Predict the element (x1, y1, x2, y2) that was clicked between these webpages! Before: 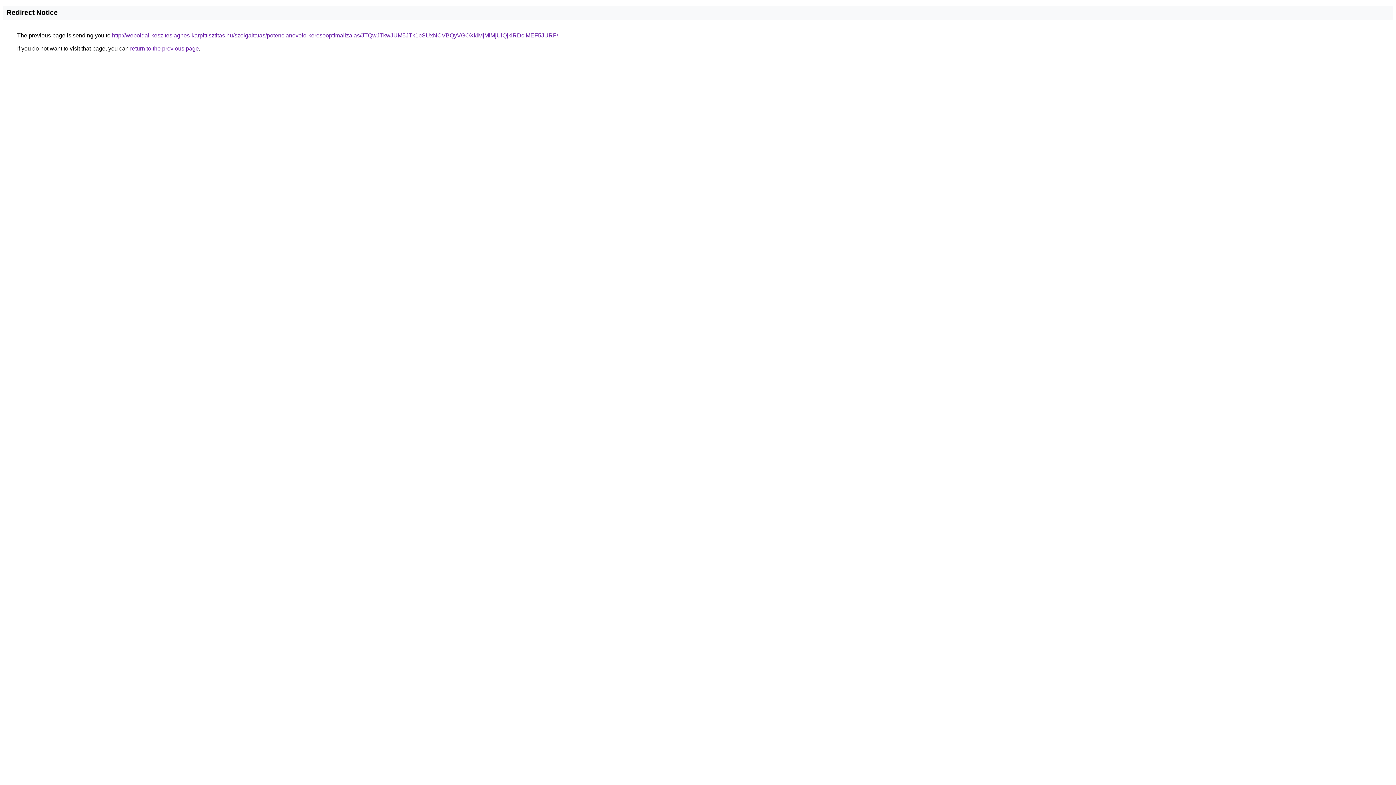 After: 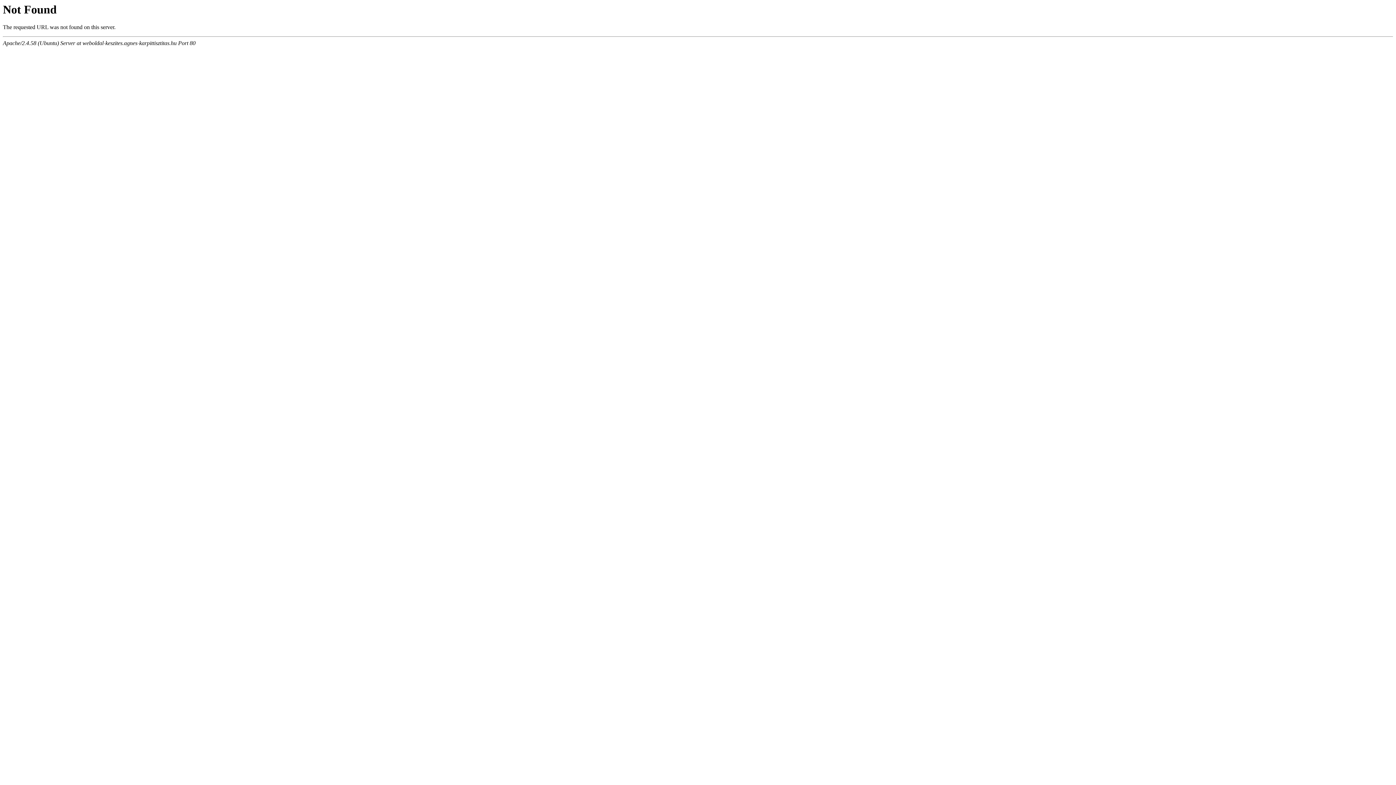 Action: bbox: (112, 32, 558, 38) label: http://weboldal-keszites.agnes-karpittisztitas.hu/szolgaltatas/potencianovelo-keresooptimalizalas/JTQwJTkwJUM5JTk1bSUxNCVBQyVGOXklMjMlMjUlQjklRDclMEF5JURF/